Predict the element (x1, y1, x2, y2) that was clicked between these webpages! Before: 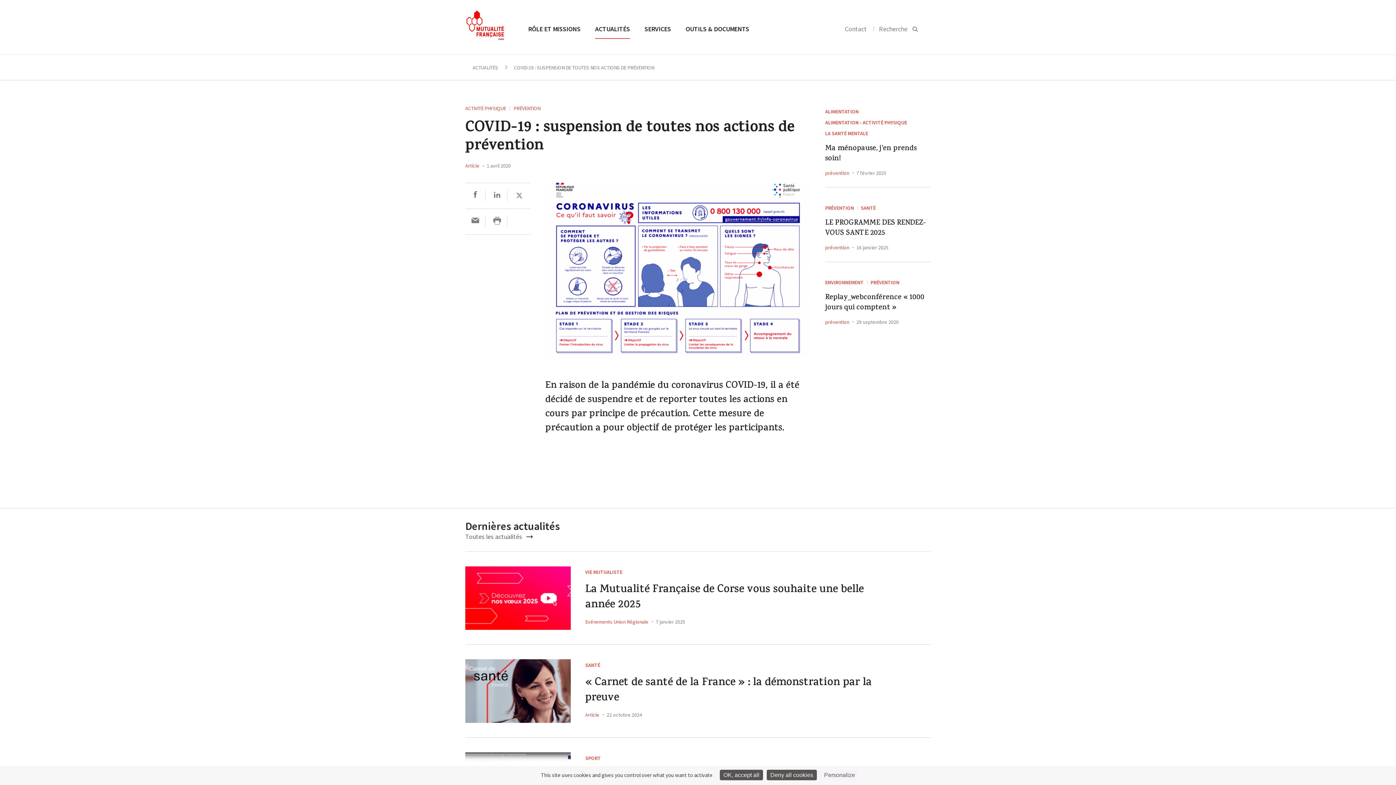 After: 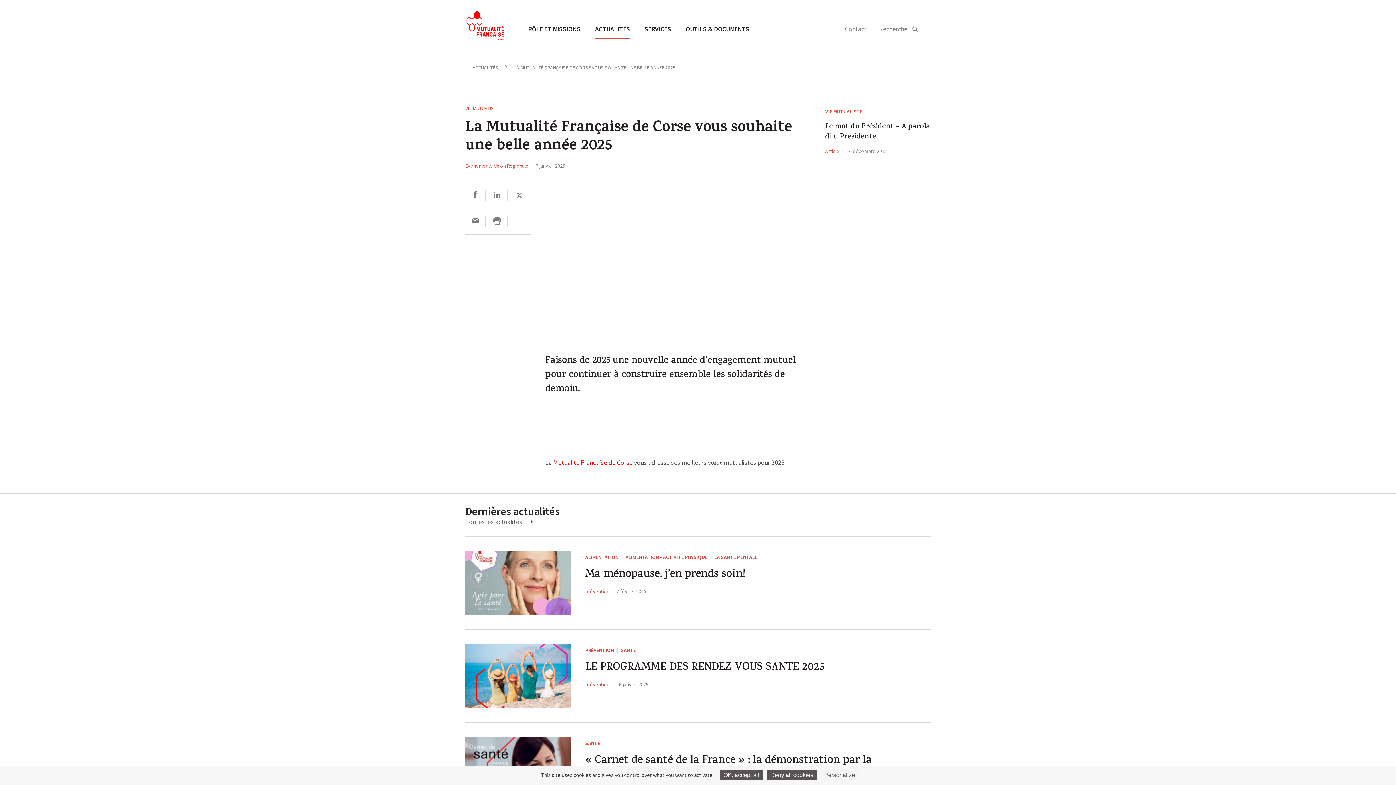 Action: bbox: (585, 582, 883, 613) label: La Mutualité Française de Corse vous souhaite une belle année 2025